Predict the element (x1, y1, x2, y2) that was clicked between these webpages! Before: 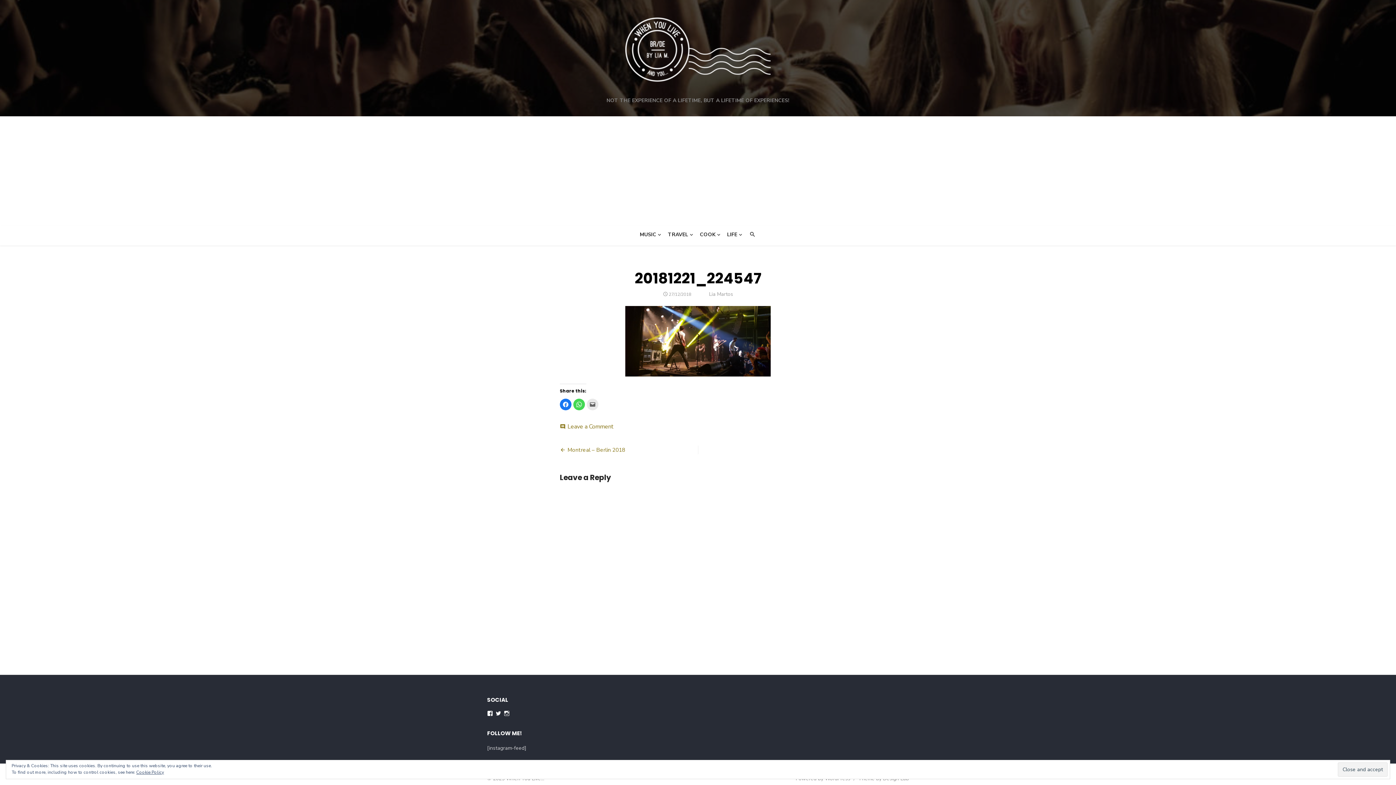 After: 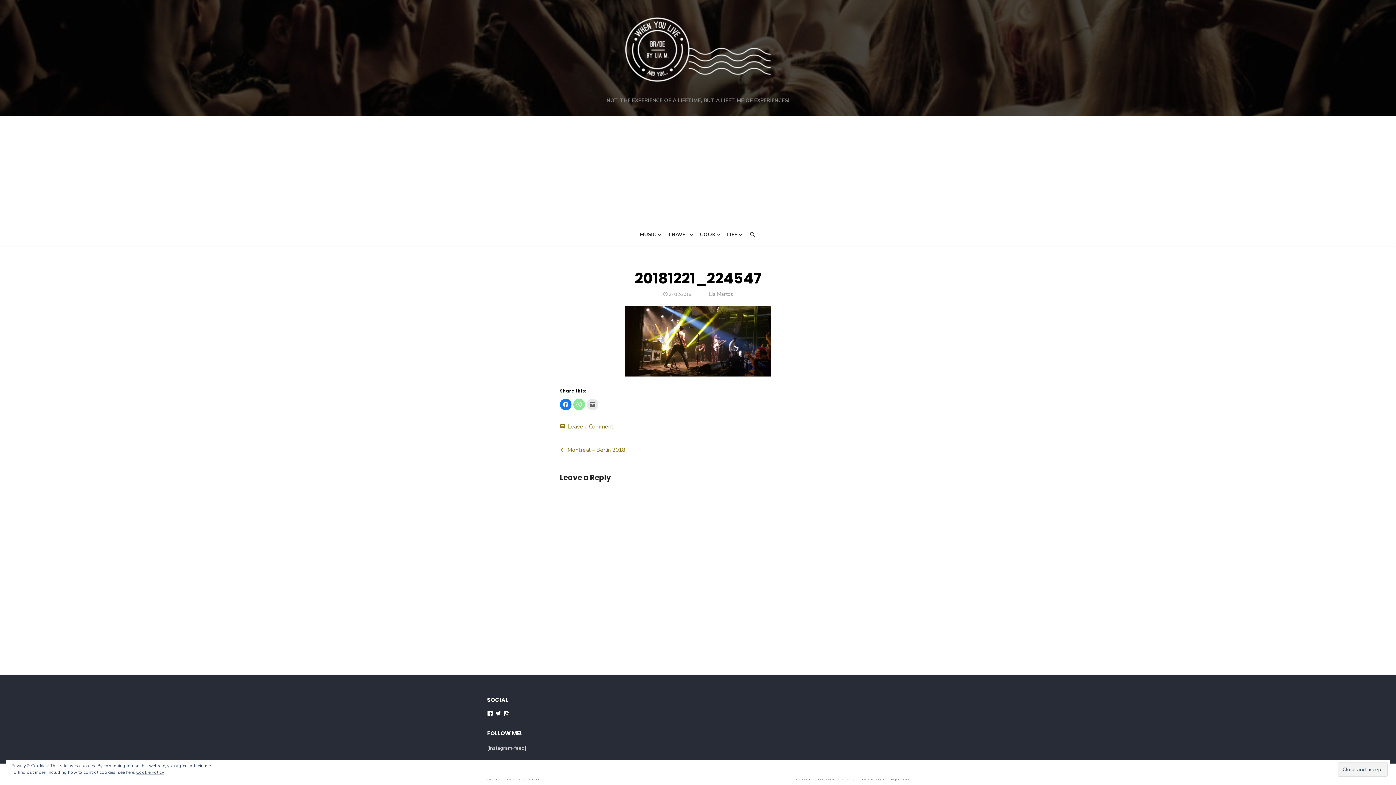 Action: label: Click to share on WhatsApp (Opens in new window) bbox: (573, 398, 585, 410)